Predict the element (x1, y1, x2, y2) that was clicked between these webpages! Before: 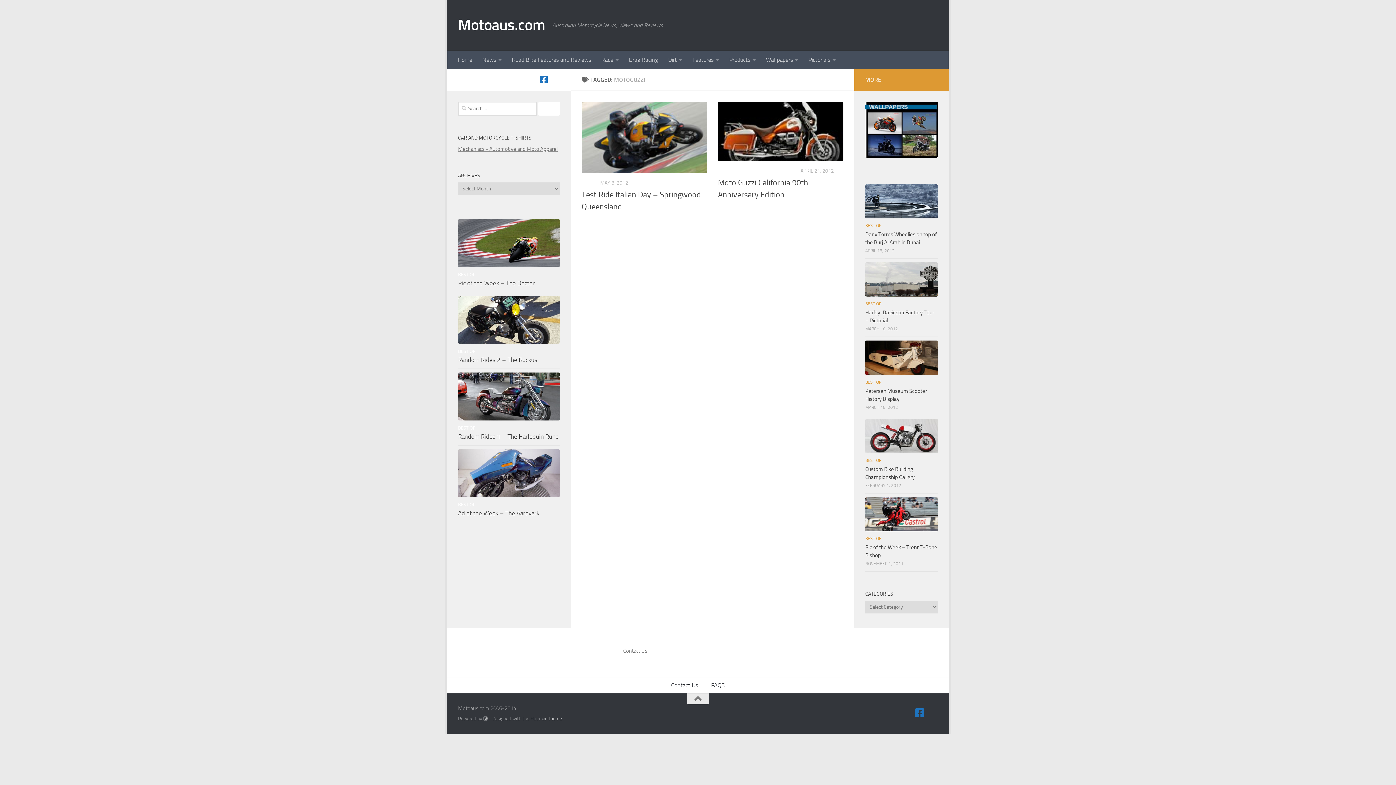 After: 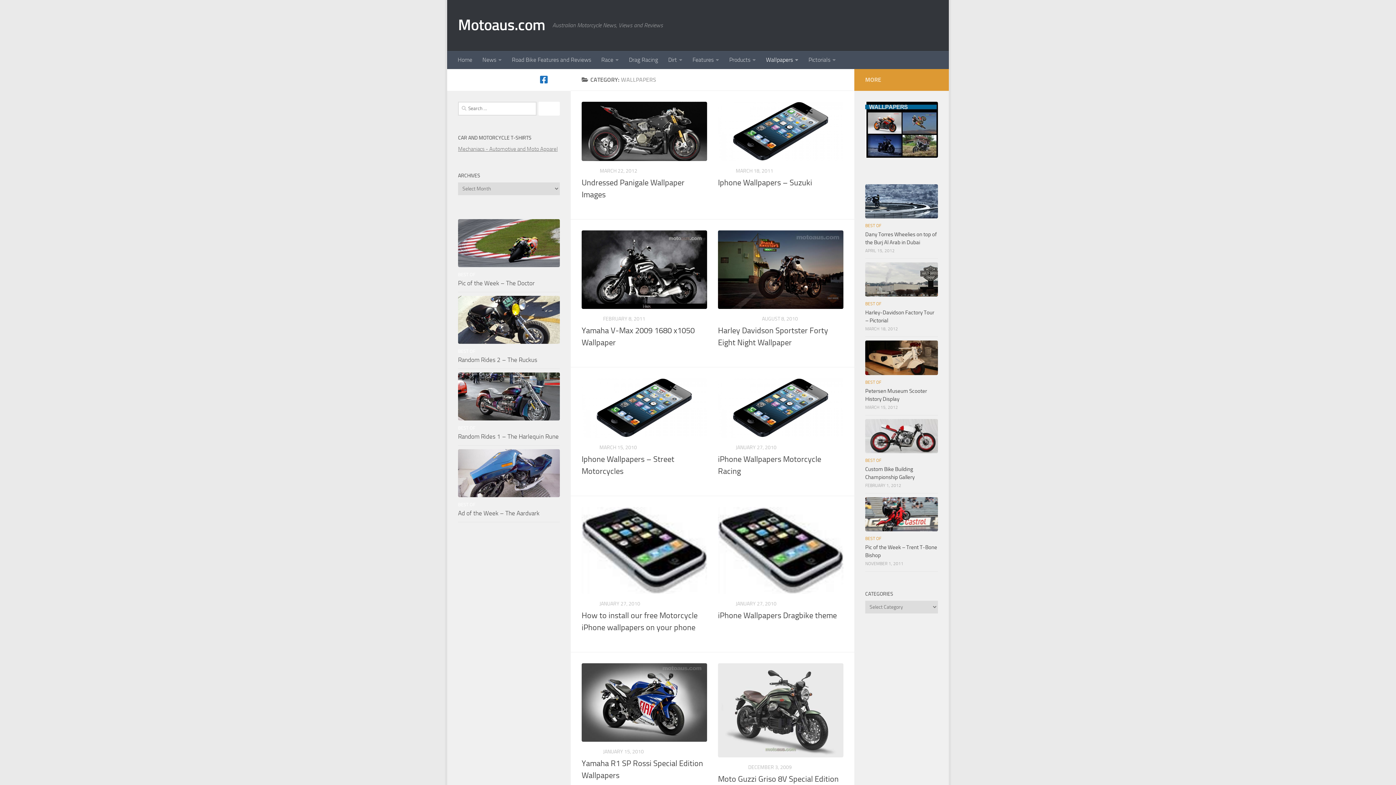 Action: bbox: (865, 152, 938, 159)